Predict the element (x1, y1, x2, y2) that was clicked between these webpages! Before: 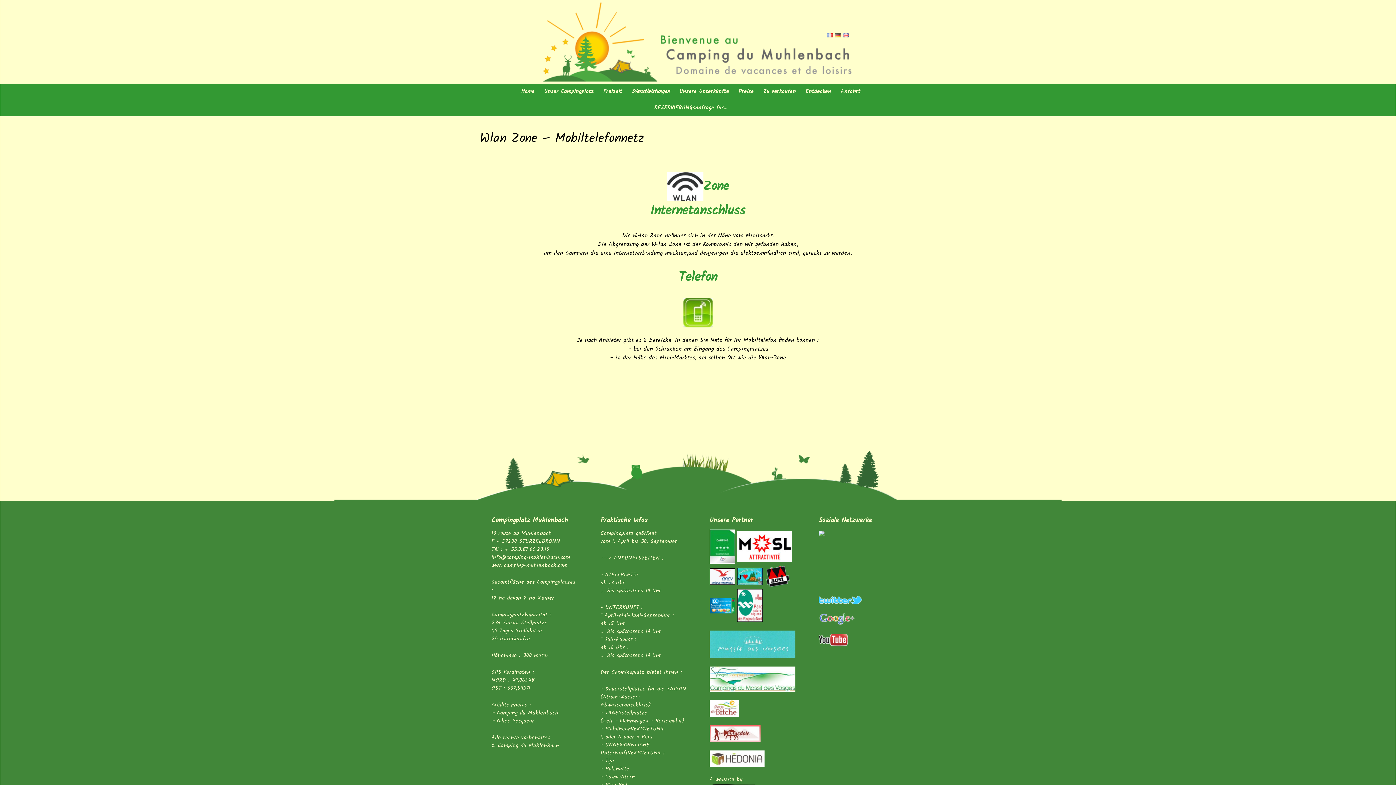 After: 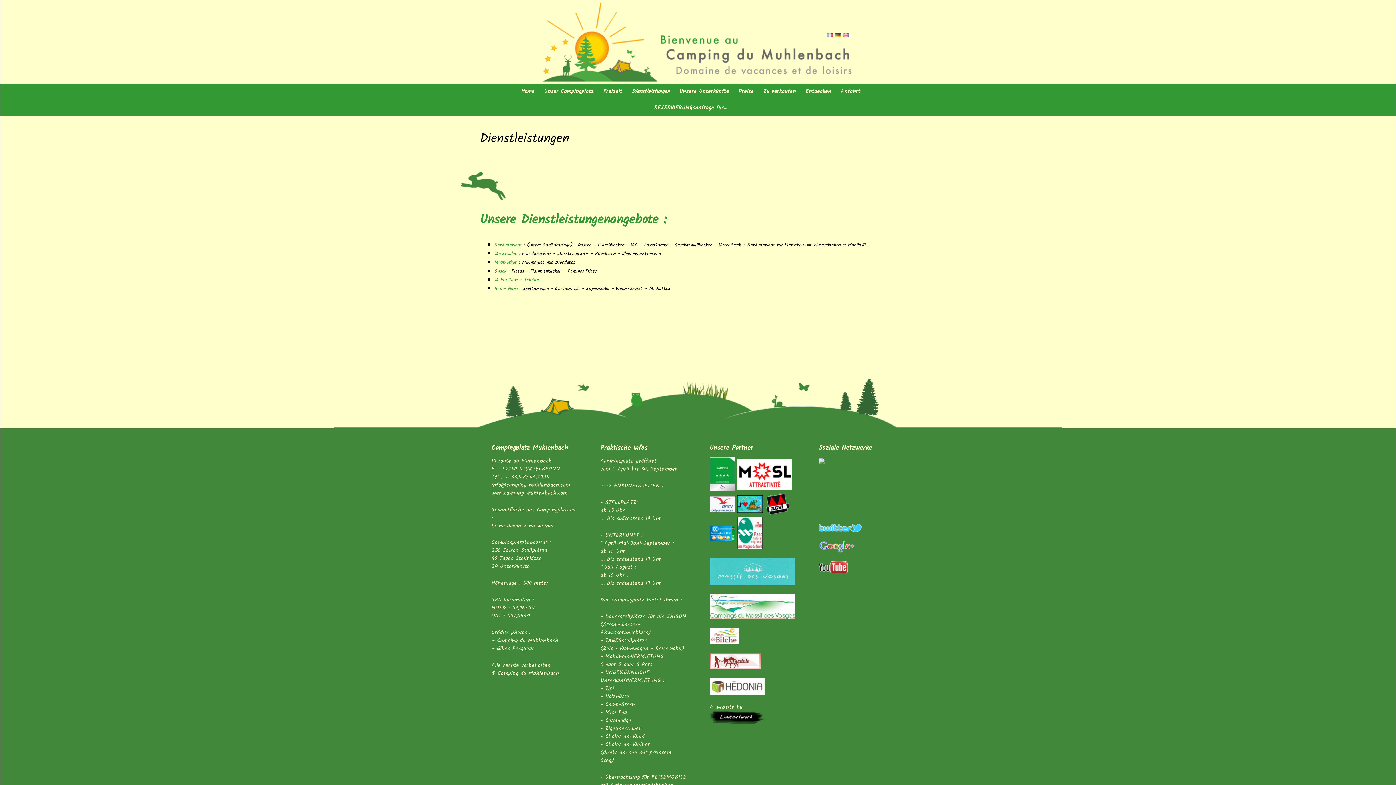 Action: label: Dienstleistungen bbox: (628, 83, 673, 100)